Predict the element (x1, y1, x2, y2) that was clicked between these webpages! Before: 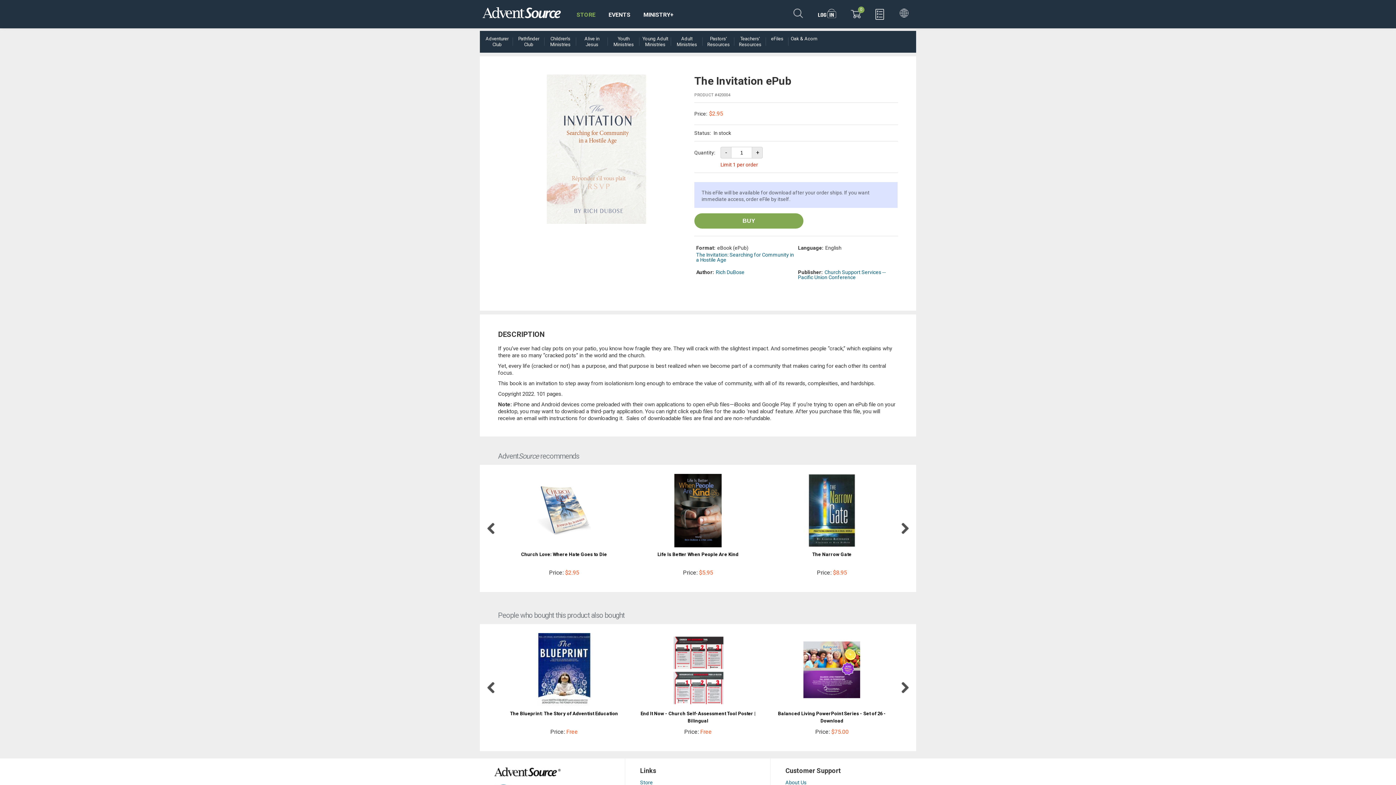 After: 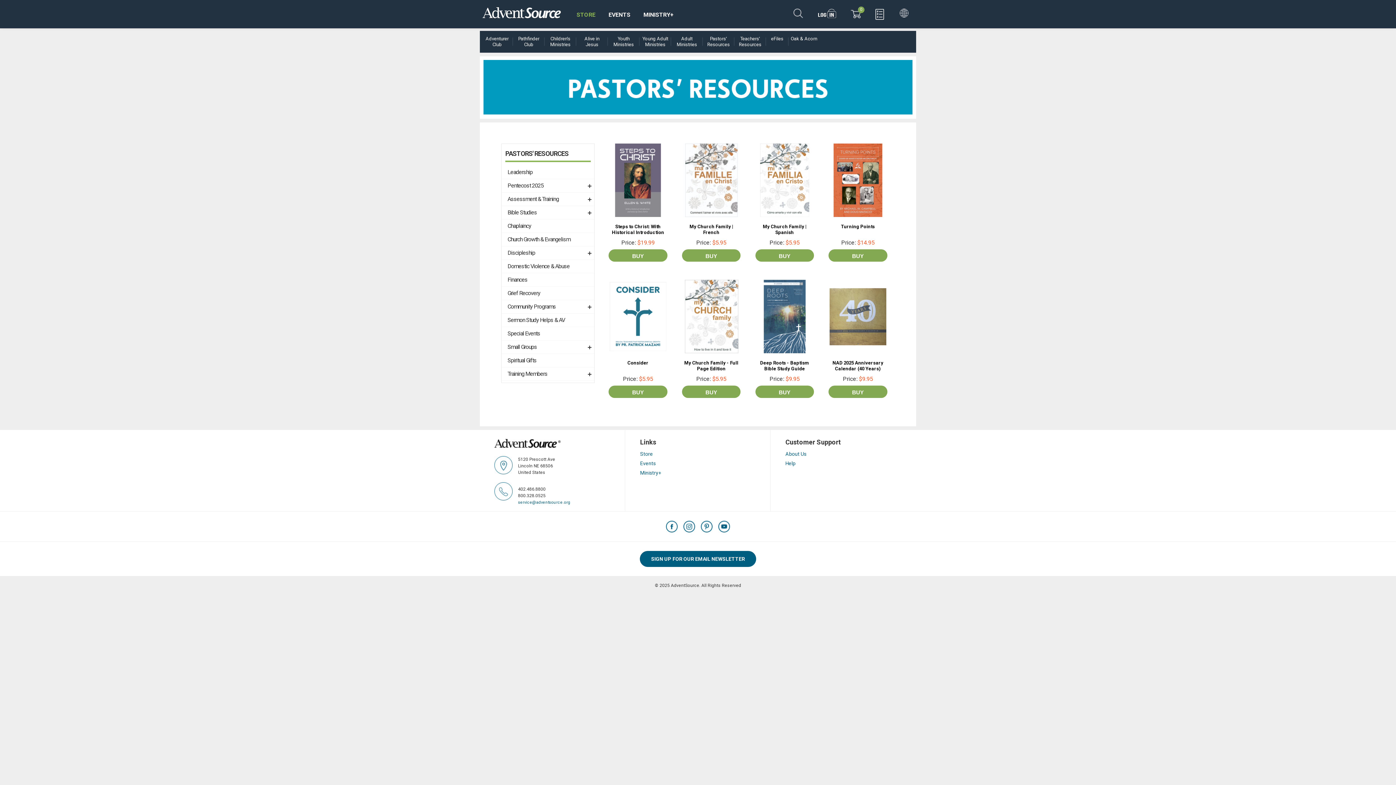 Action: label: Pastors' Resources bbox: (705, 36, 732, 47)